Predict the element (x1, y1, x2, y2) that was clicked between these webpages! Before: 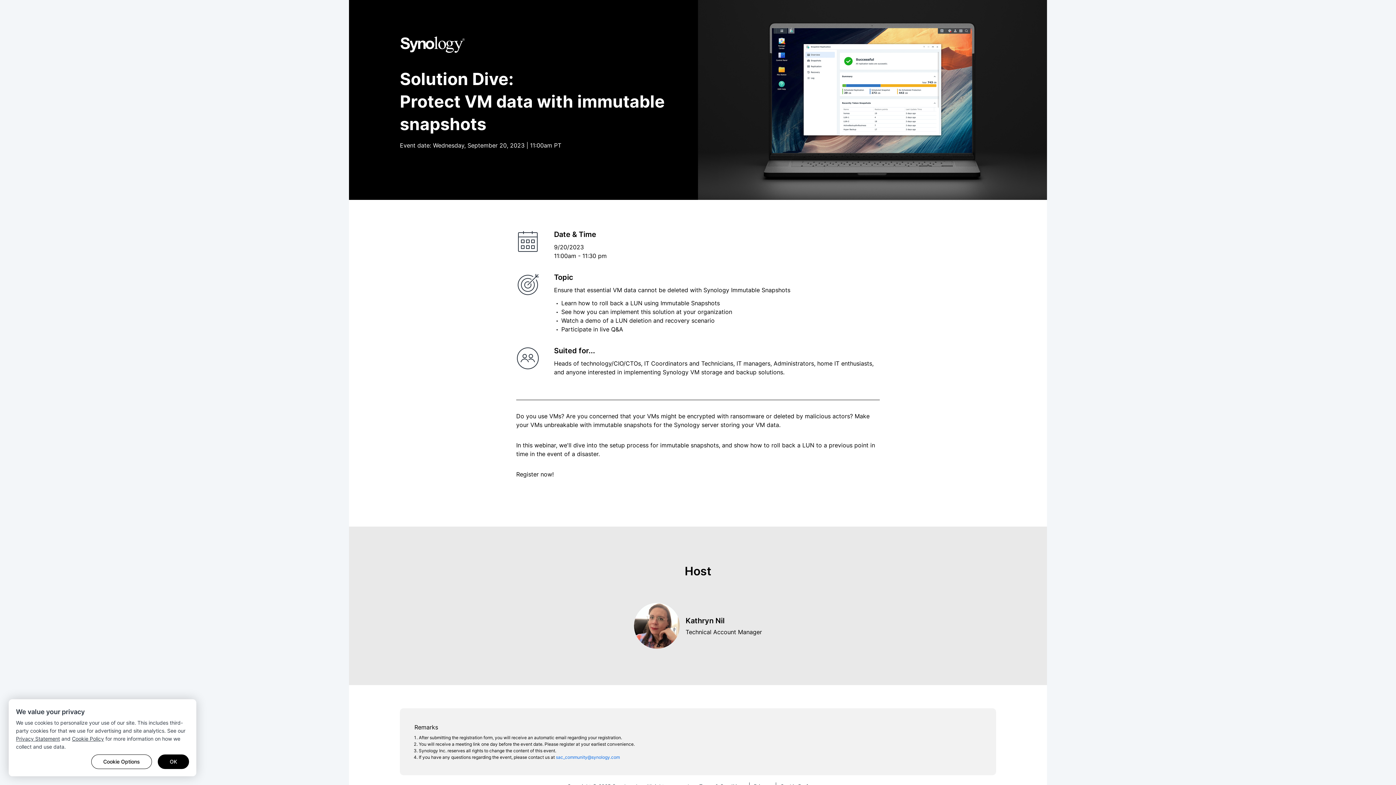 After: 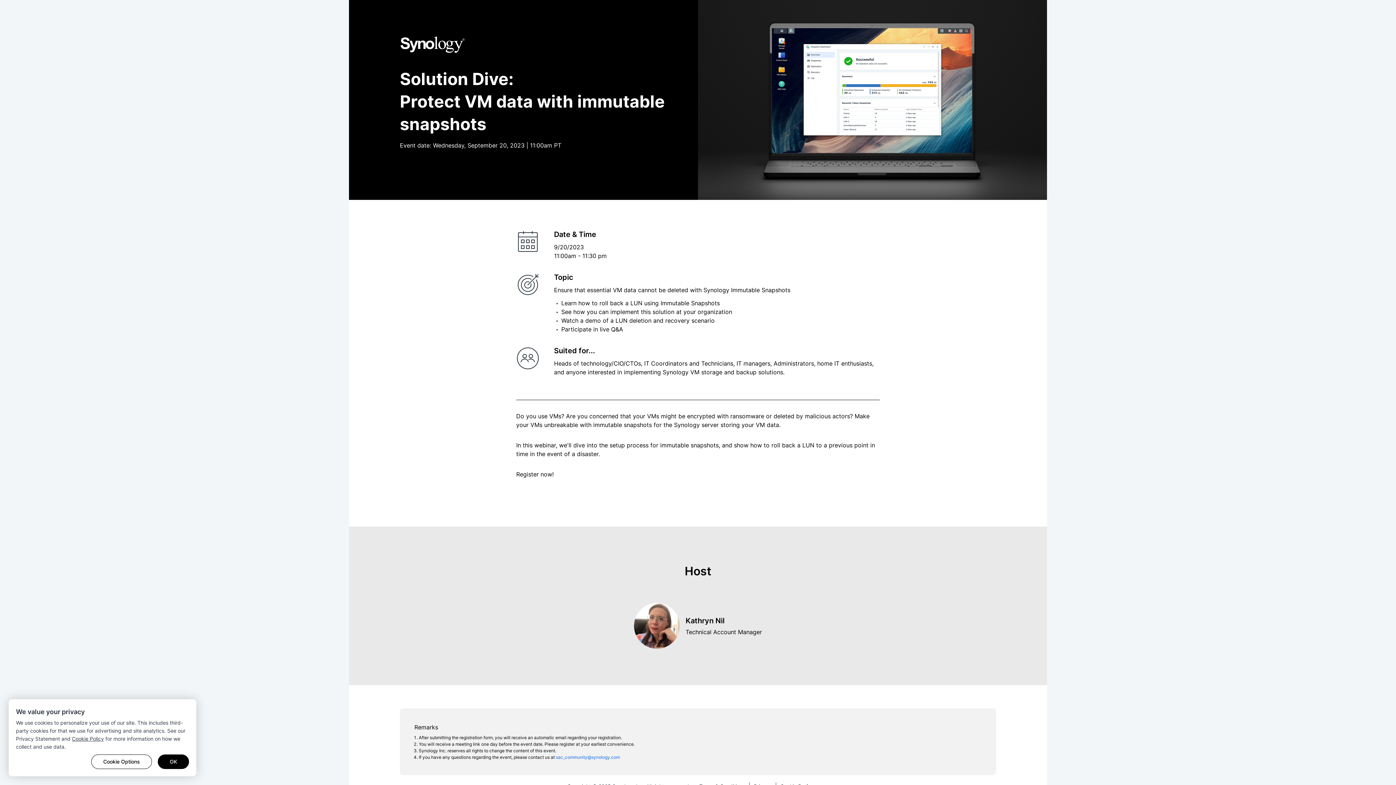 Action: bbox: (16, 736, 60, 742) label: Privacy Statement